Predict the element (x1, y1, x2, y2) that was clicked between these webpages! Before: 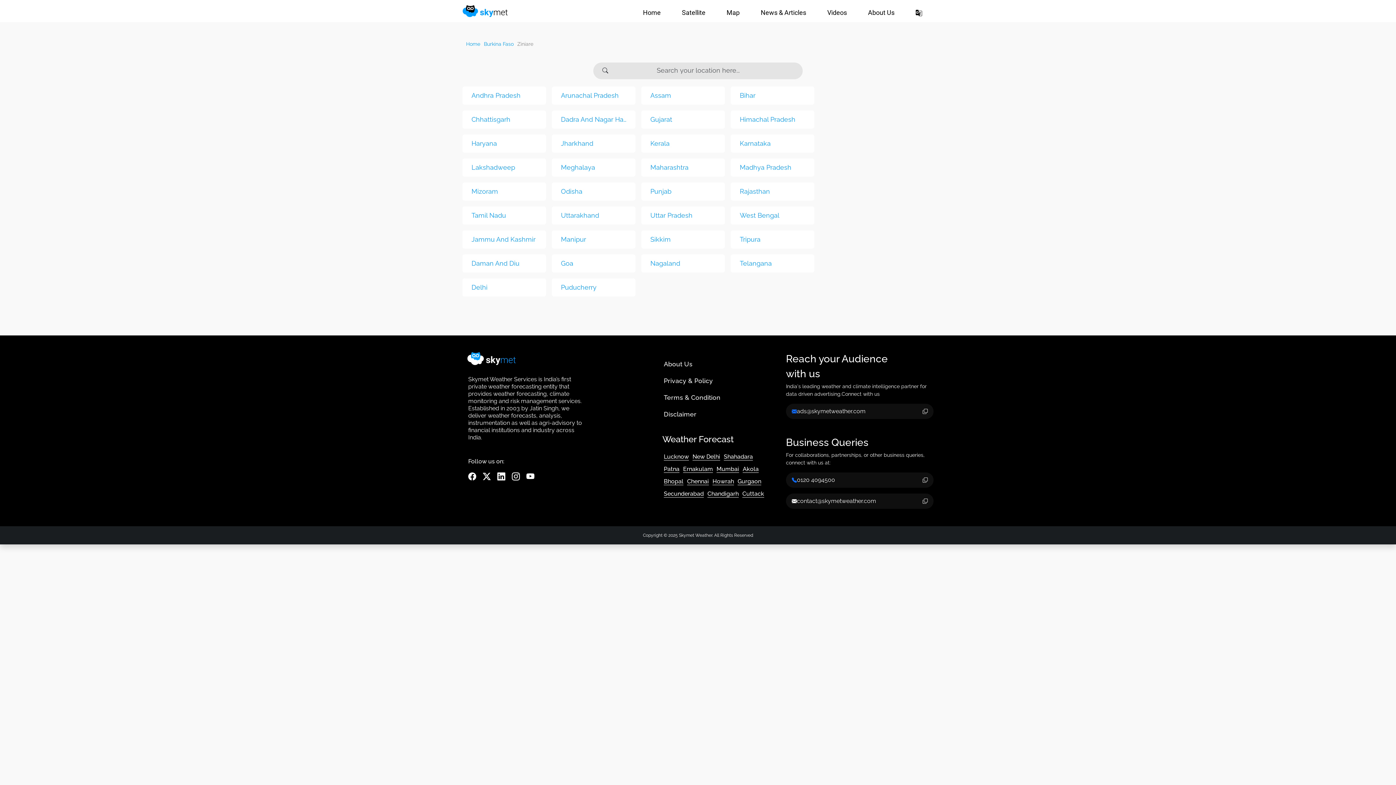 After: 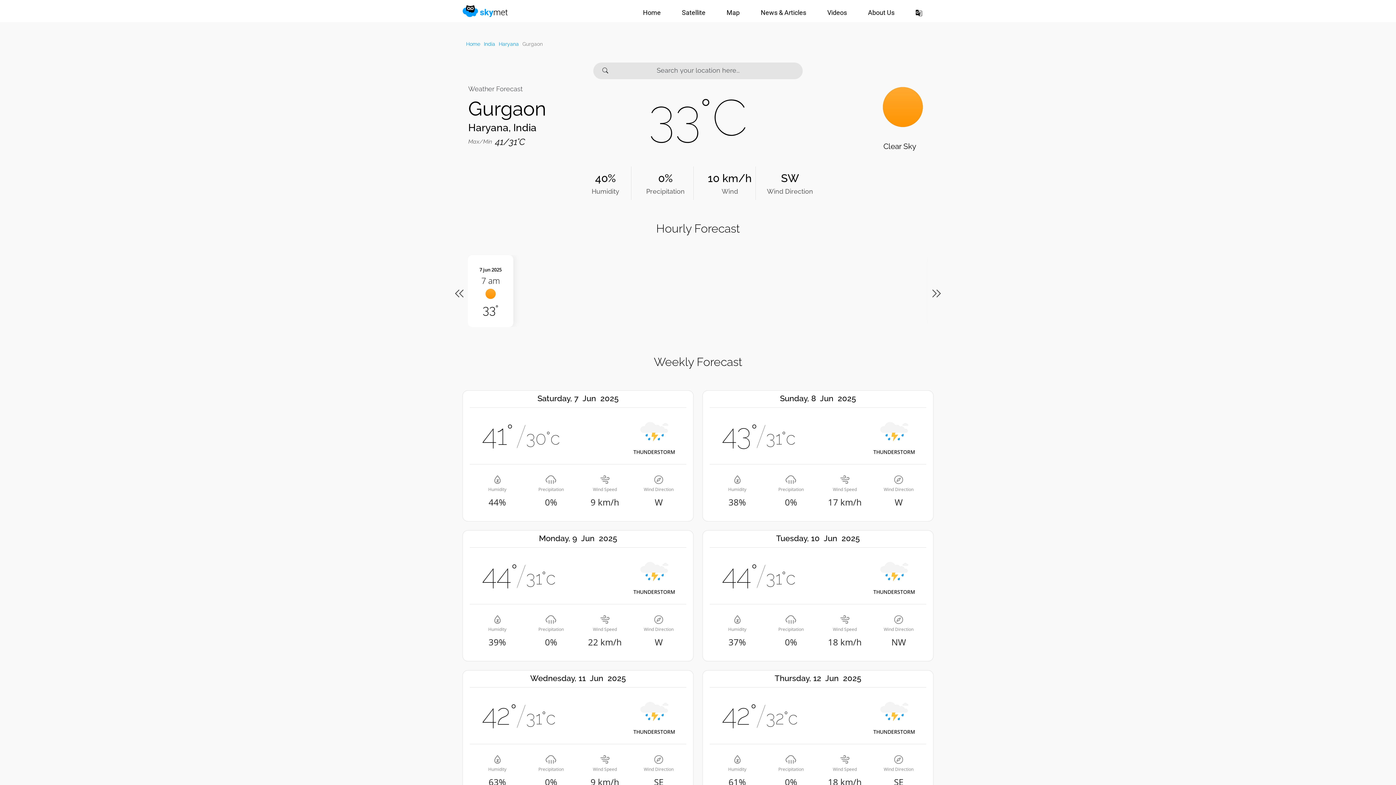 Action: bbox: (737, 473, 765, 486) label: Gurgaon